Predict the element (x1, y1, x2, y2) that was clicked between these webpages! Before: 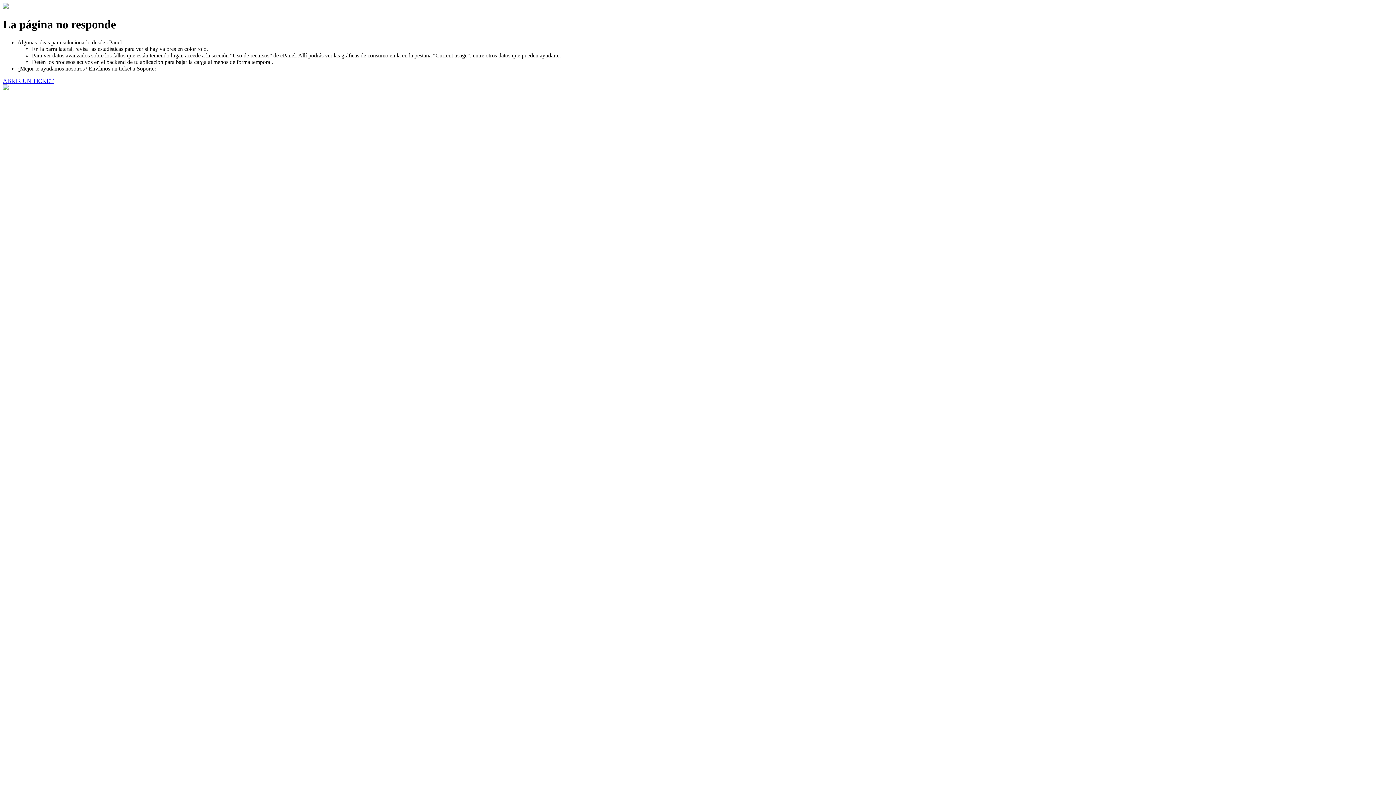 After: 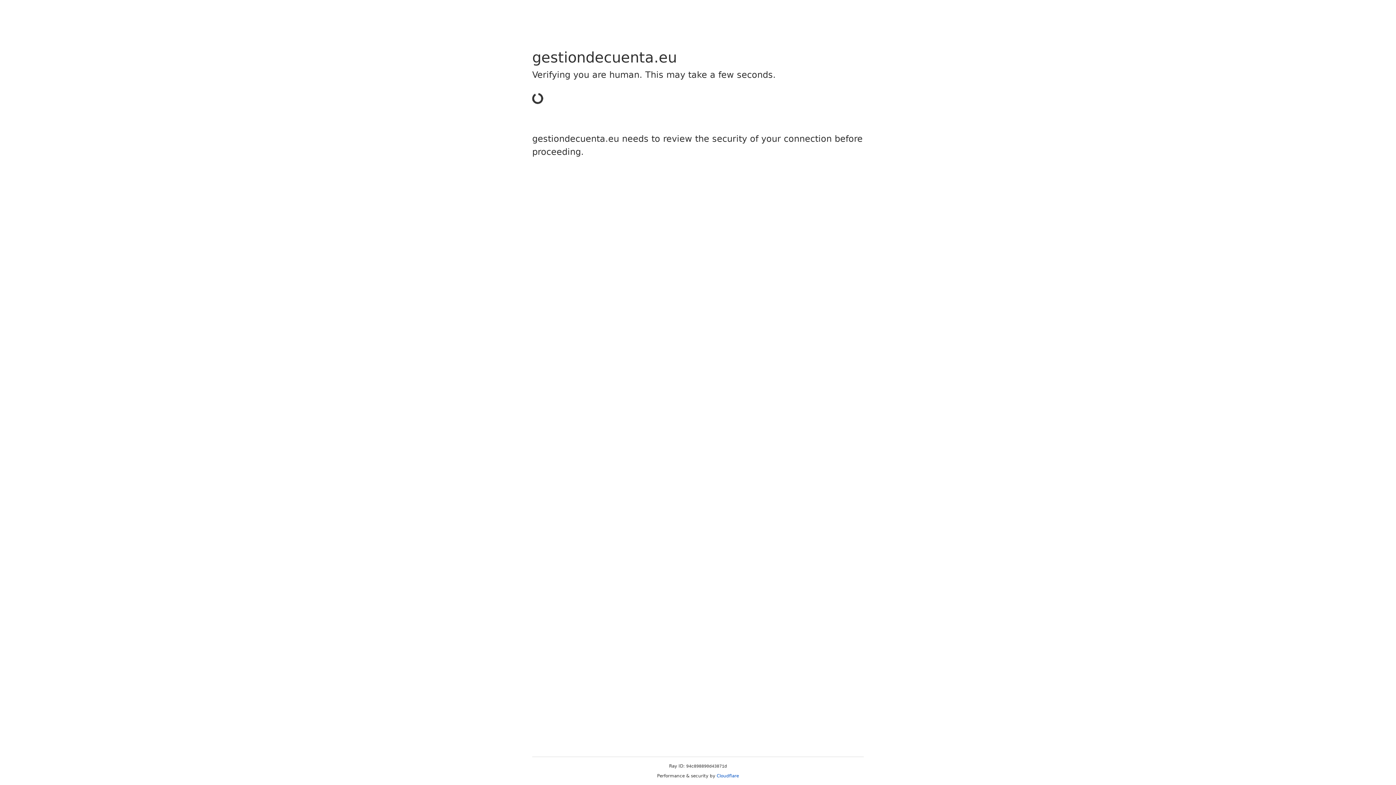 Action: label: ABRIR UN TICKET bbox: (2, 77, 53, 83)